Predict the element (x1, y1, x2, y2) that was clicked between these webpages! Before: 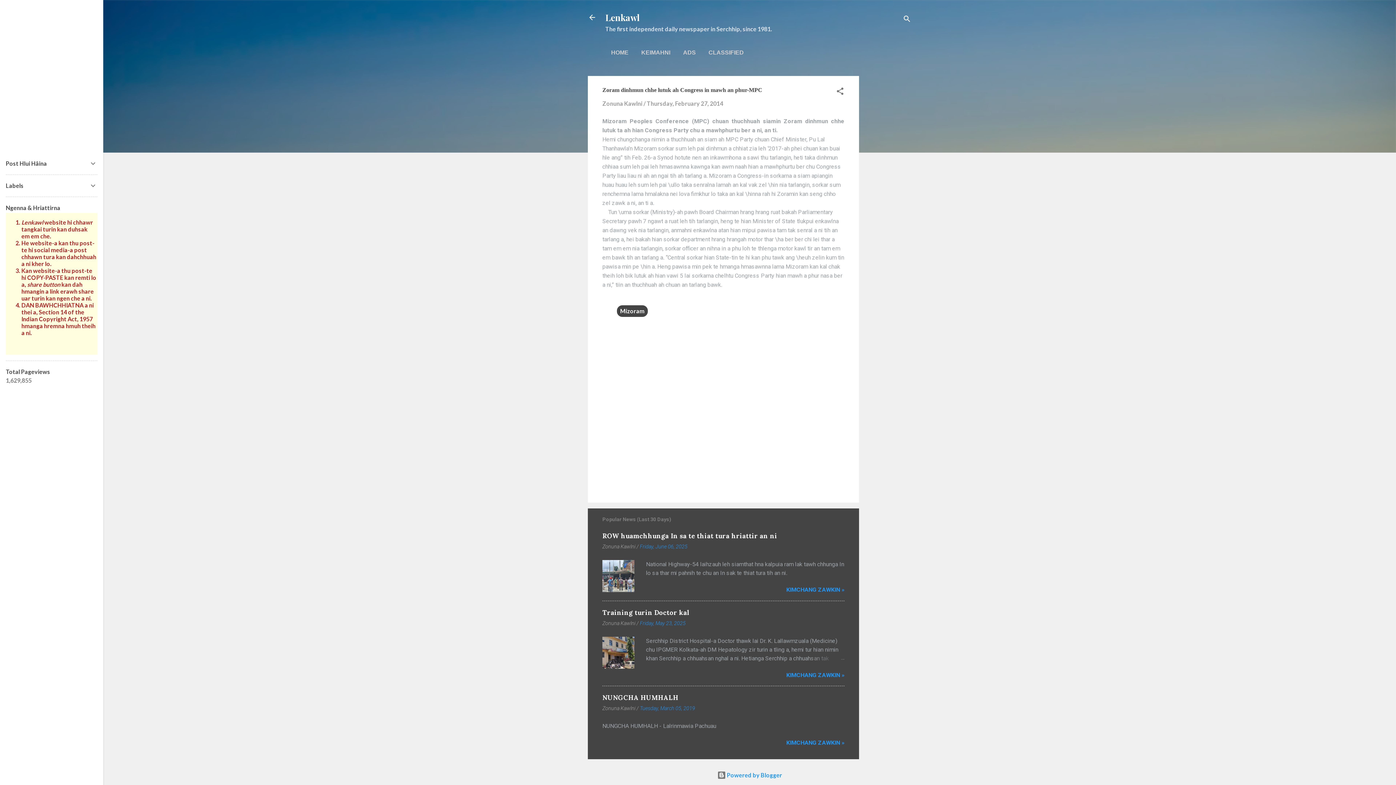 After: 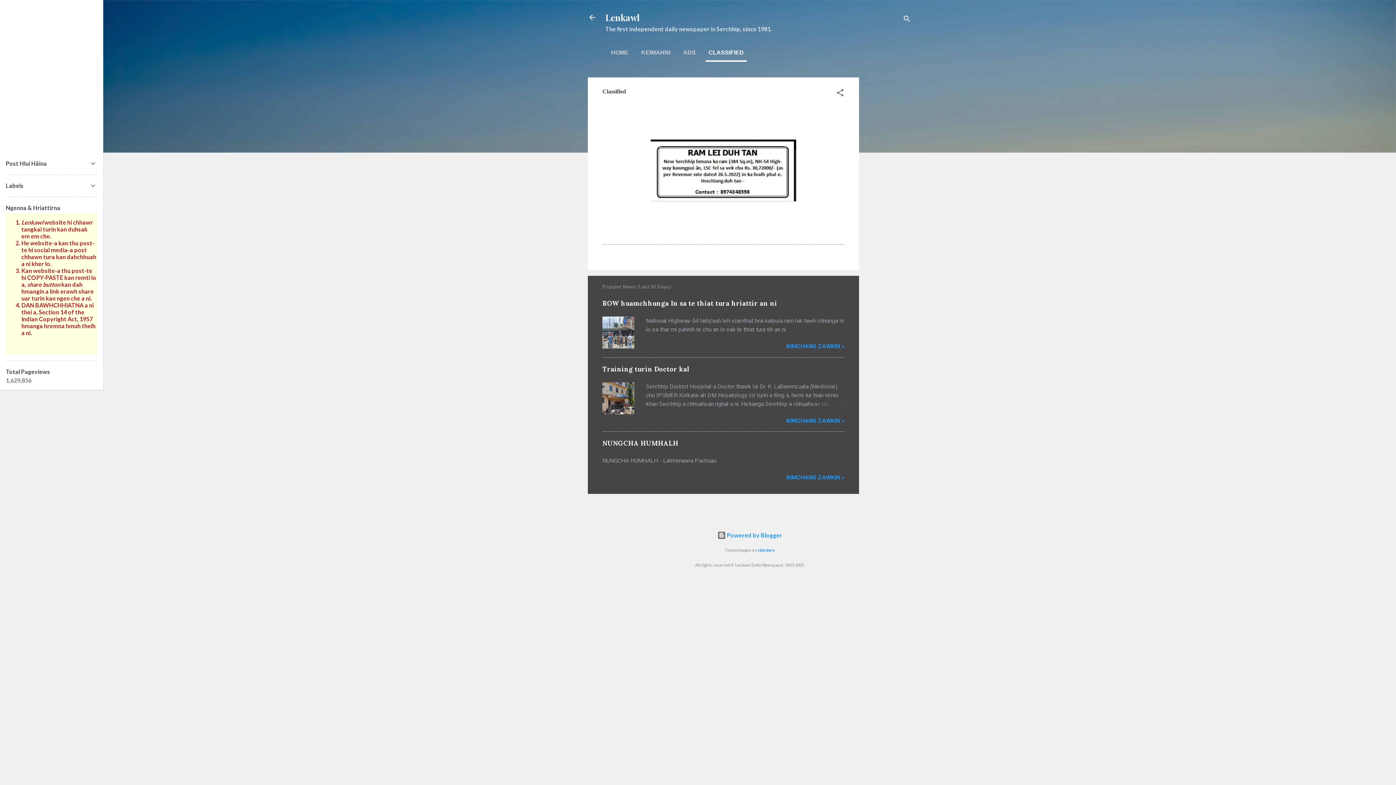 Action: label: CLASSIFIED bbox: (705, 44, 746, 60)